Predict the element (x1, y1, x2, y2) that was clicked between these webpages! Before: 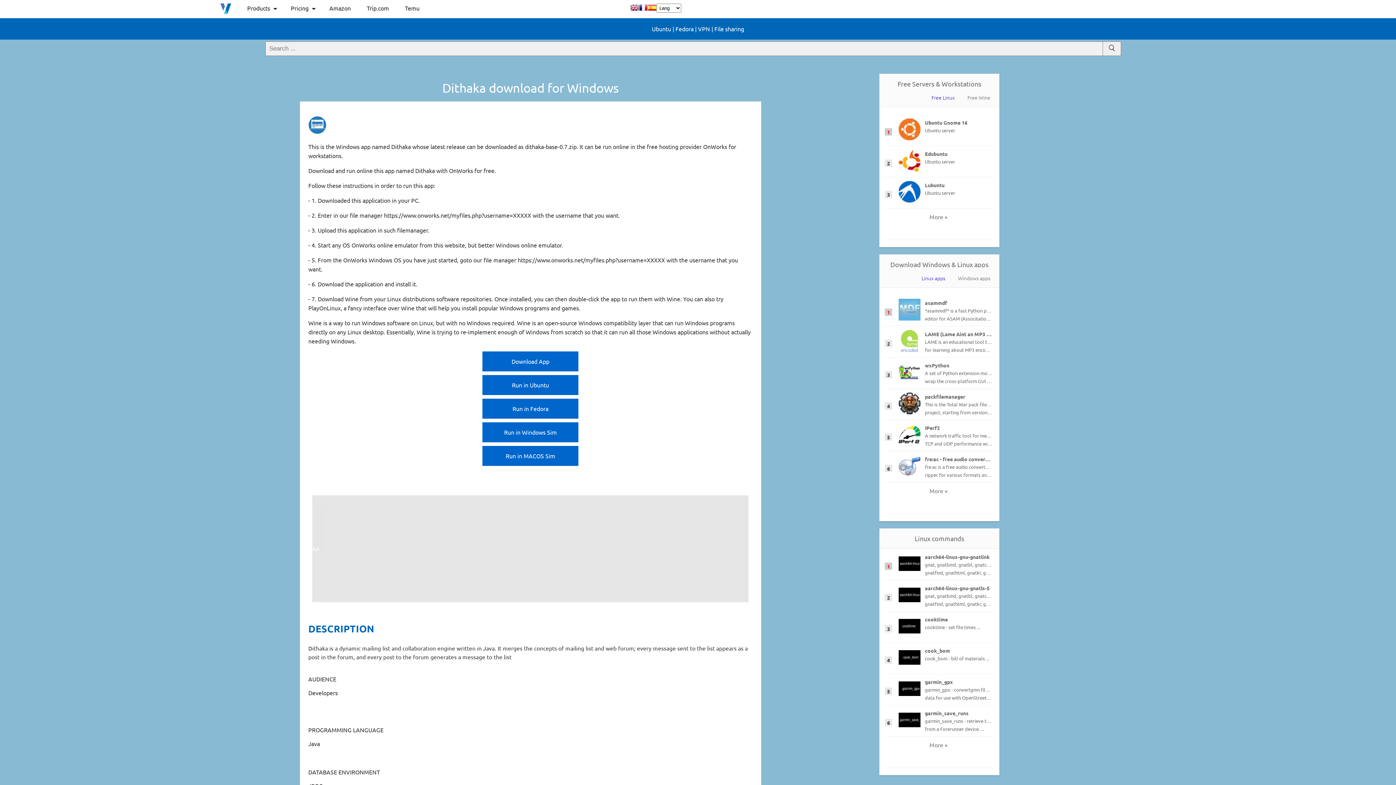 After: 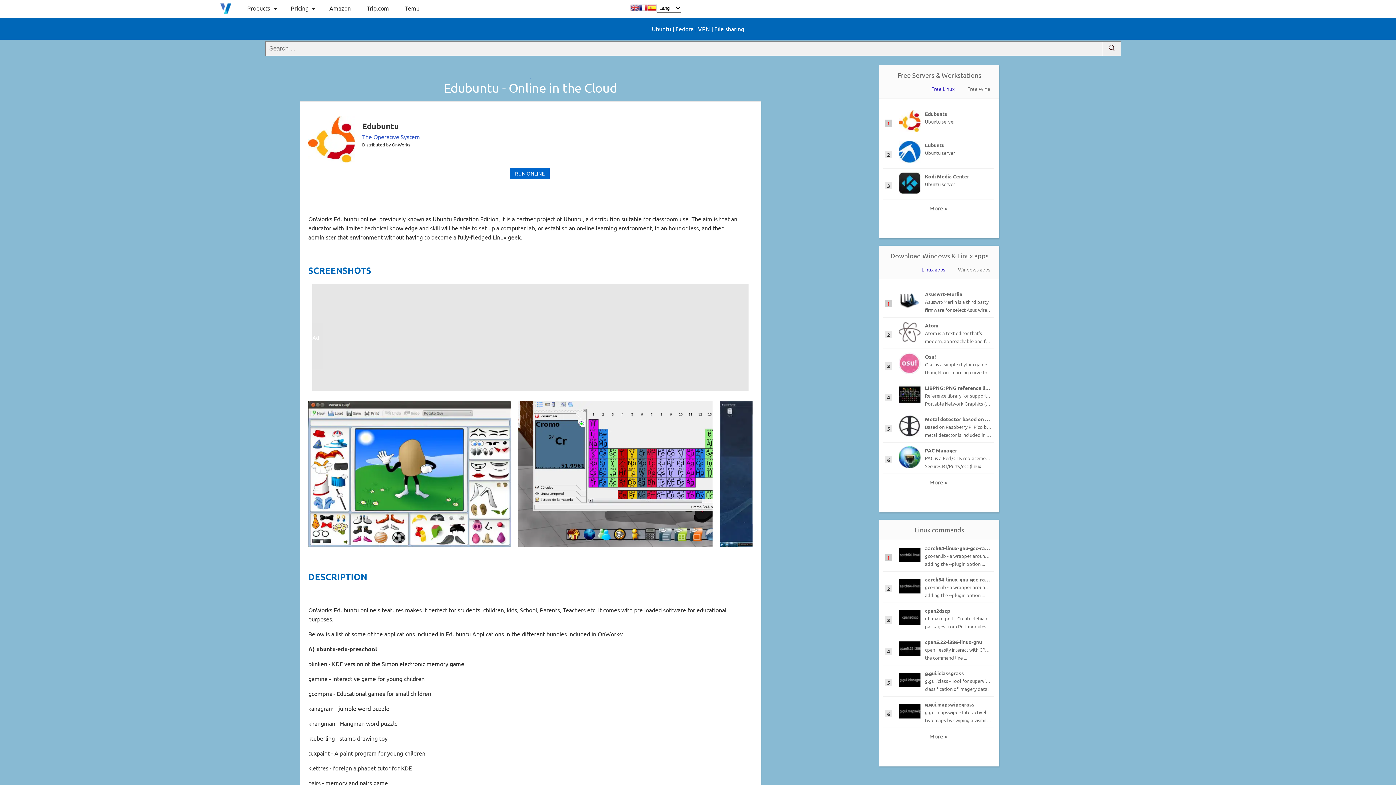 Action: bbox: (898, 165, 920, 172)